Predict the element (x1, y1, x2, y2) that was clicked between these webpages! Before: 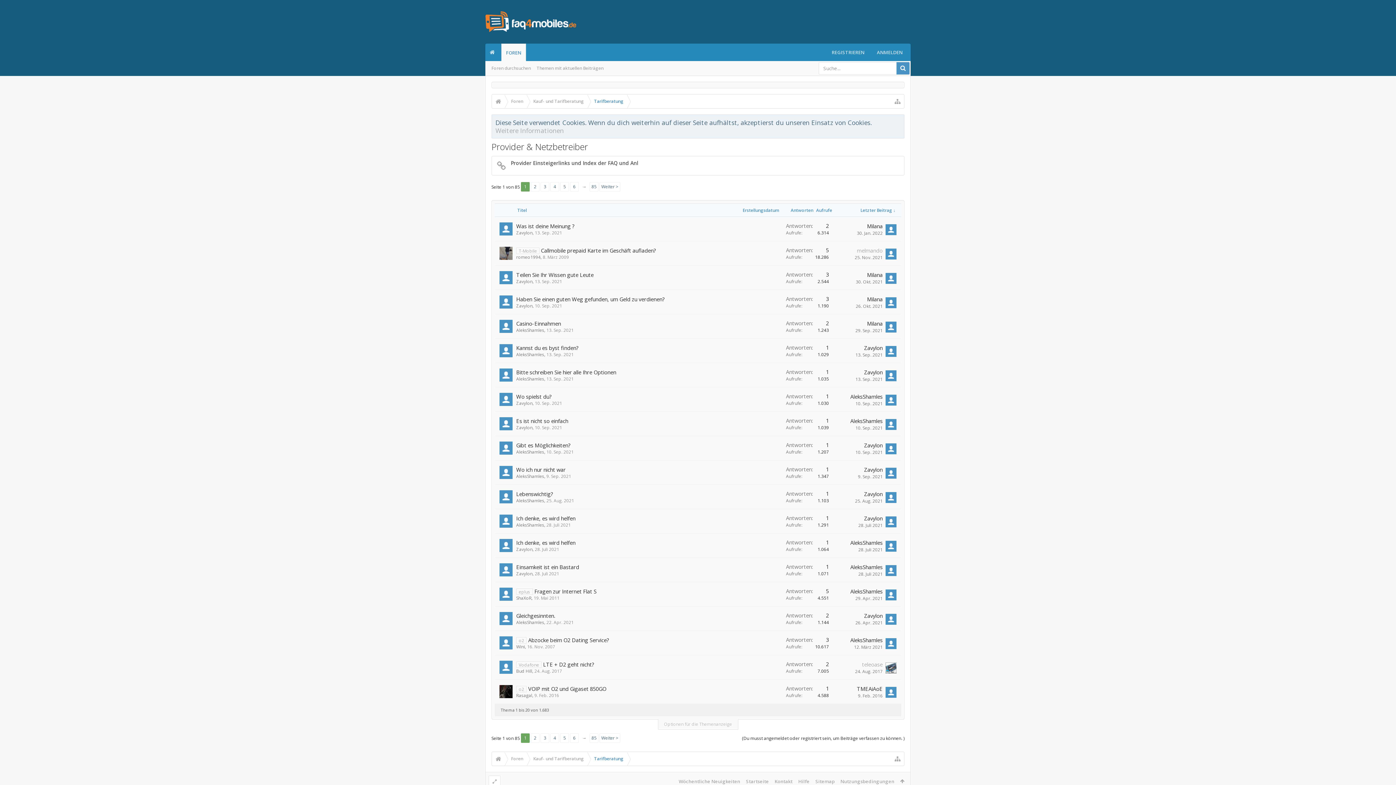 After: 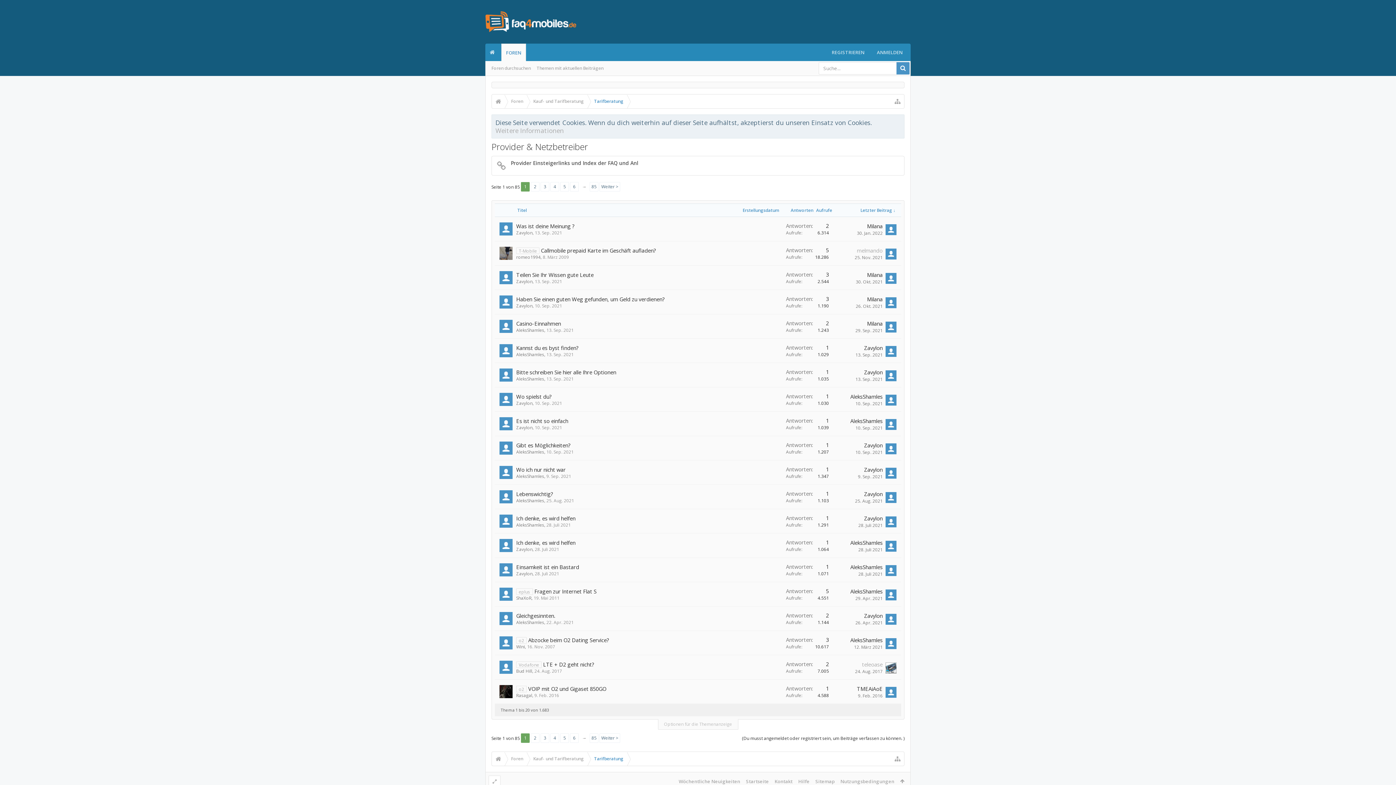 Action: bbox: (885, 419, 896, 430)